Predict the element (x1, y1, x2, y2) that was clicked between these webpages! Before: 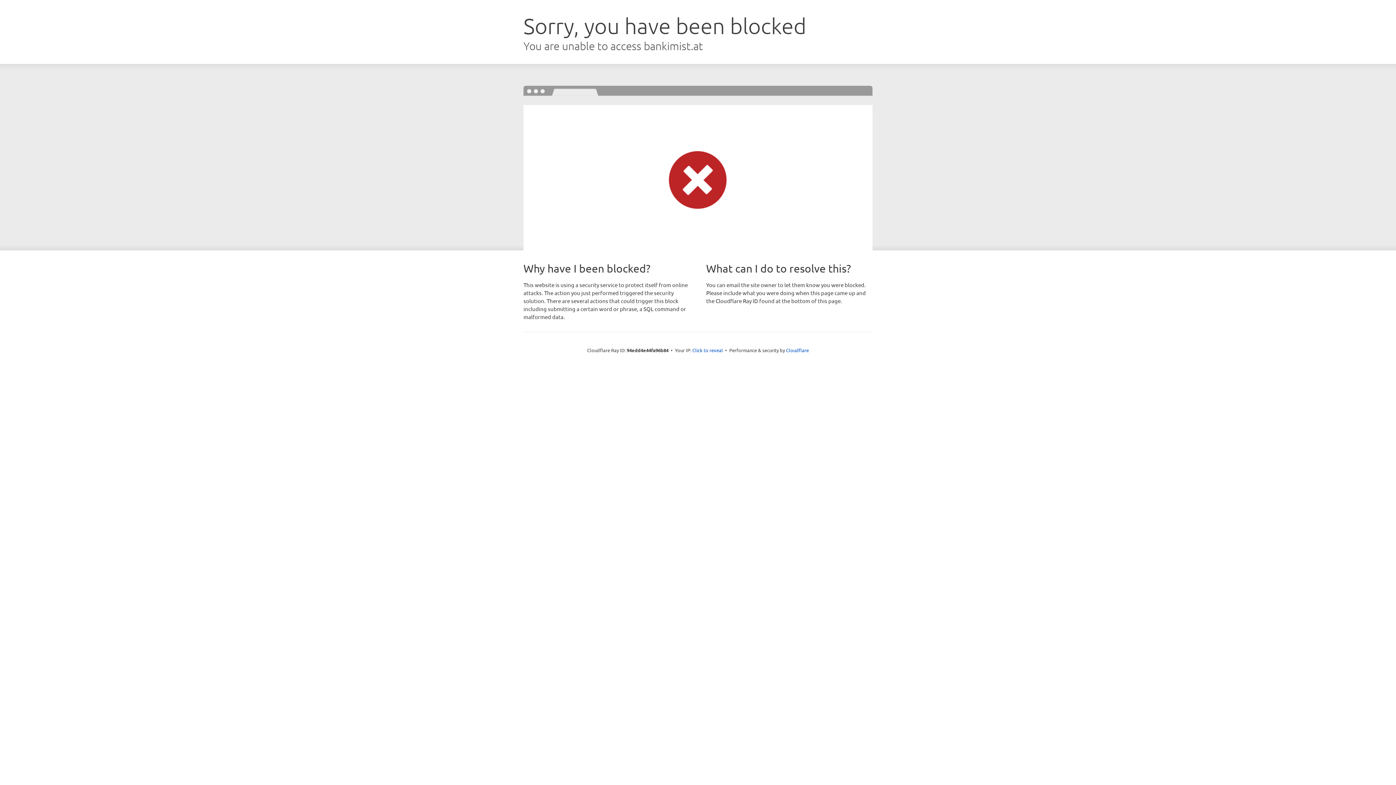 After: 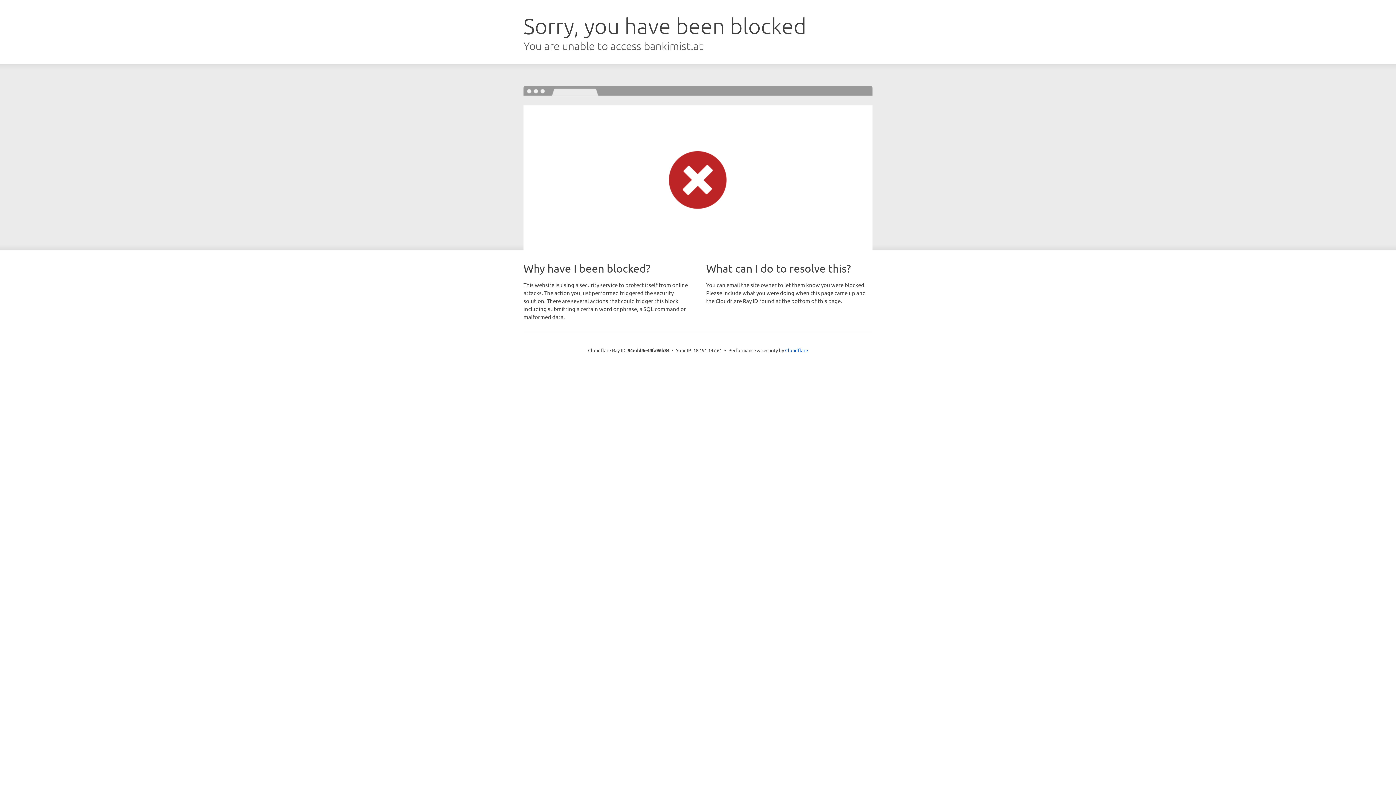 Action: bbox: (692, 346, 723, 353) label: Click to reveal